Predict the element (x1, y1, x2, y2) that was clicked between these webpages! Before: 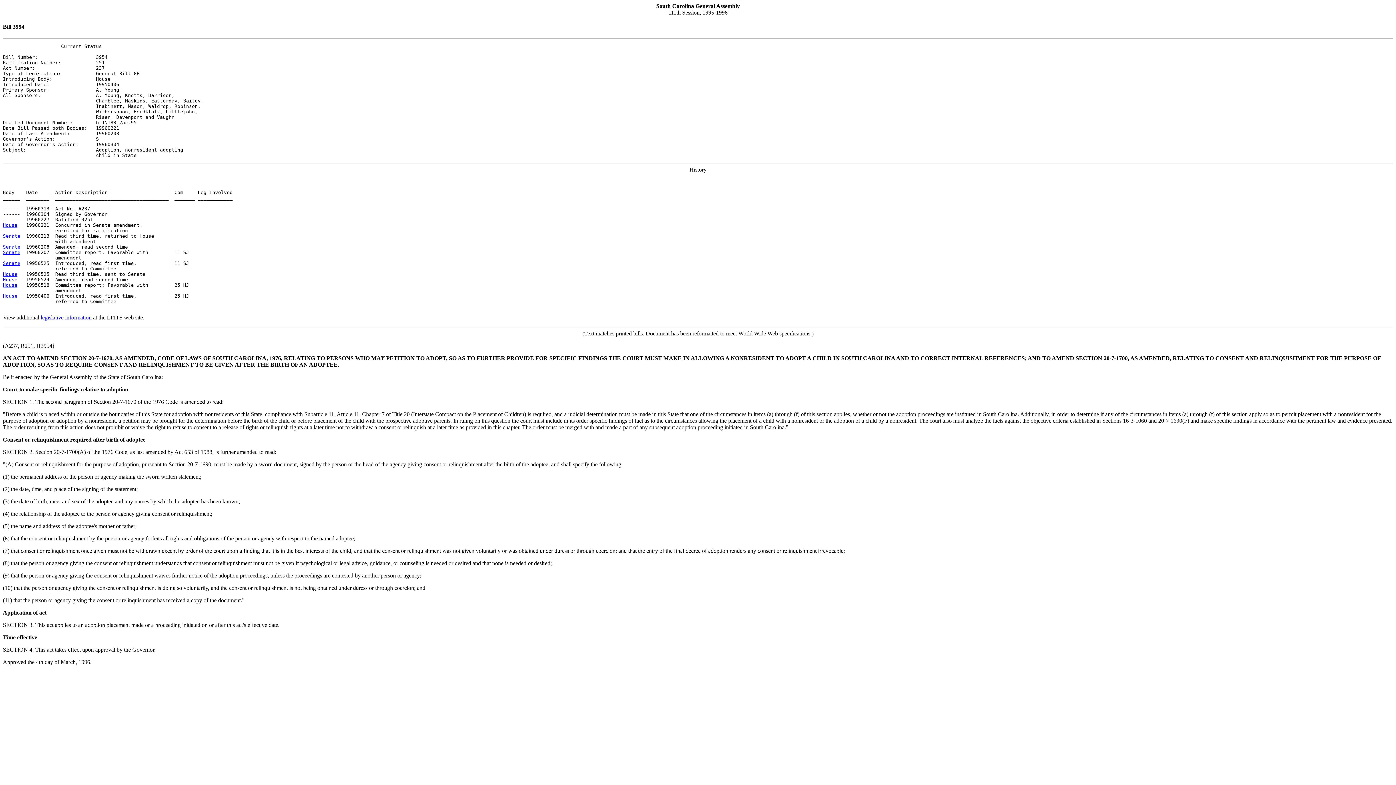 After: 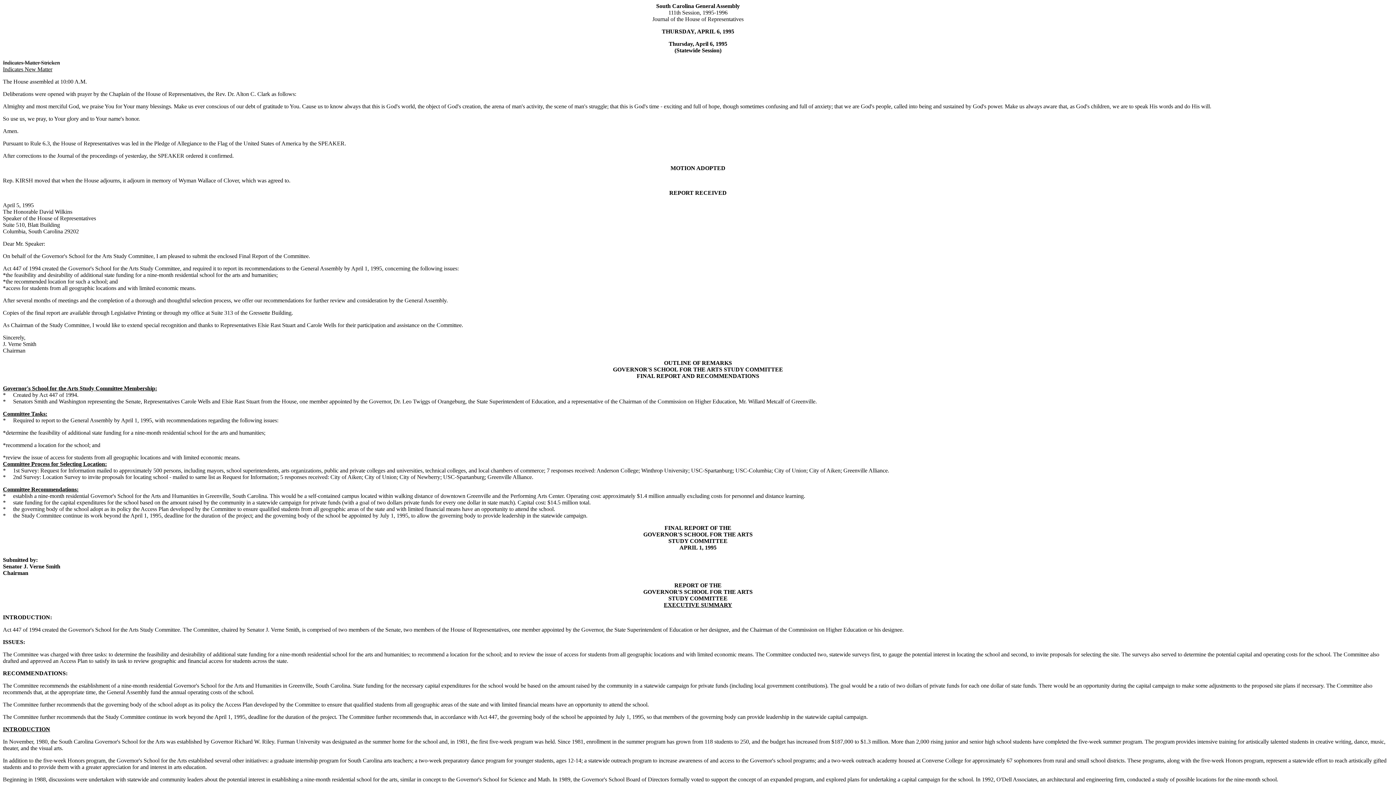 Action: bbox: (2, 293, 17, 298) label: House